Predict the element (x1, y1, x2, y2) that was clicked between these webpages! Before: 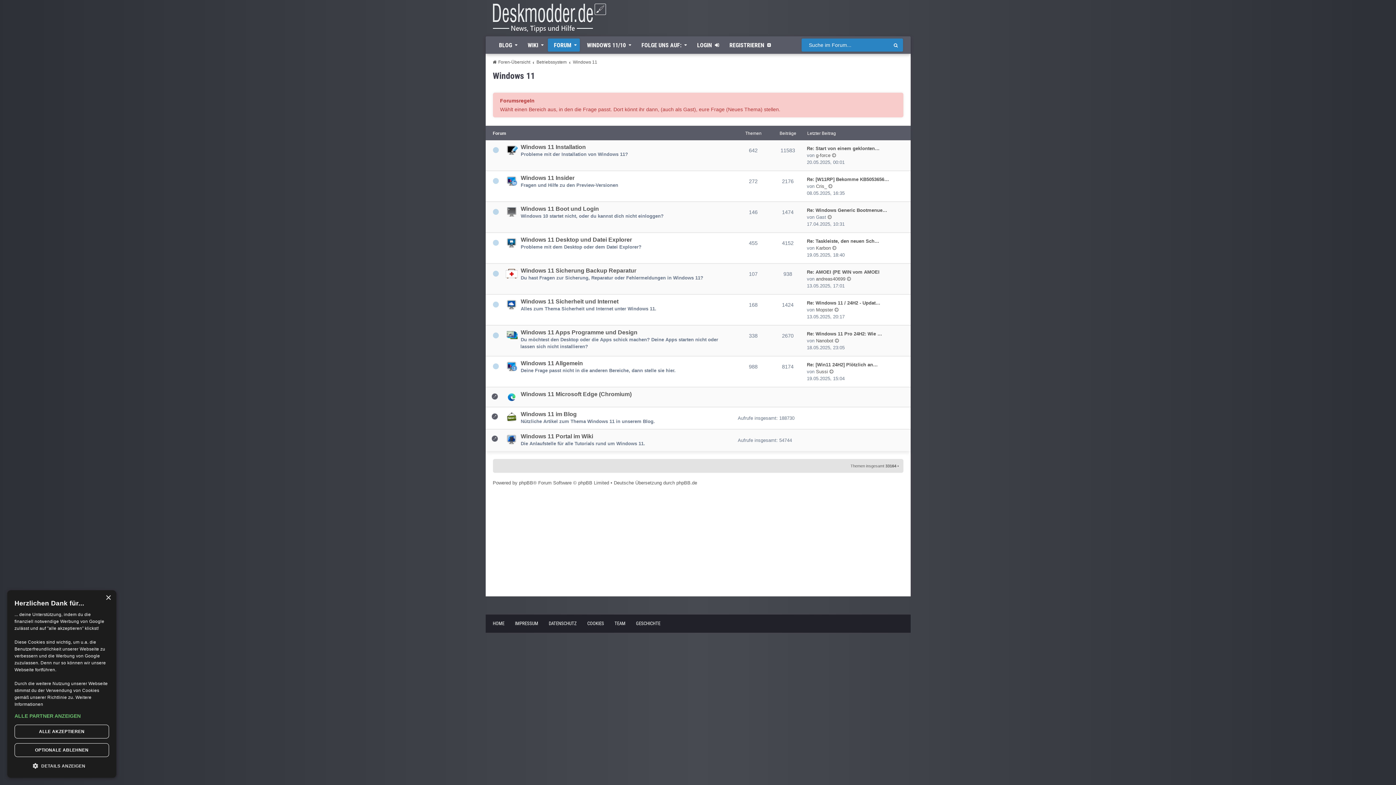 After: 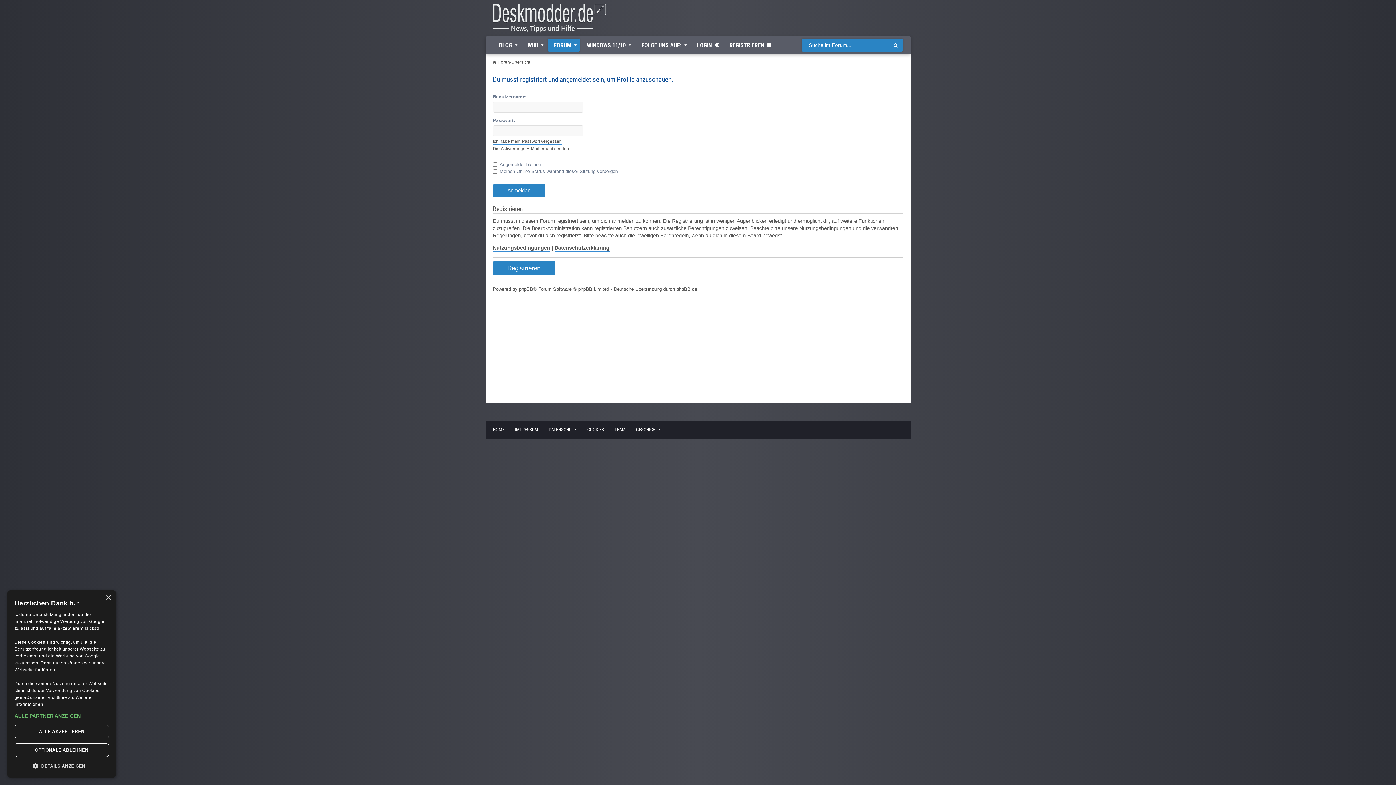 Action: bbox: (816, 337, 833, 344) label: Nanobot